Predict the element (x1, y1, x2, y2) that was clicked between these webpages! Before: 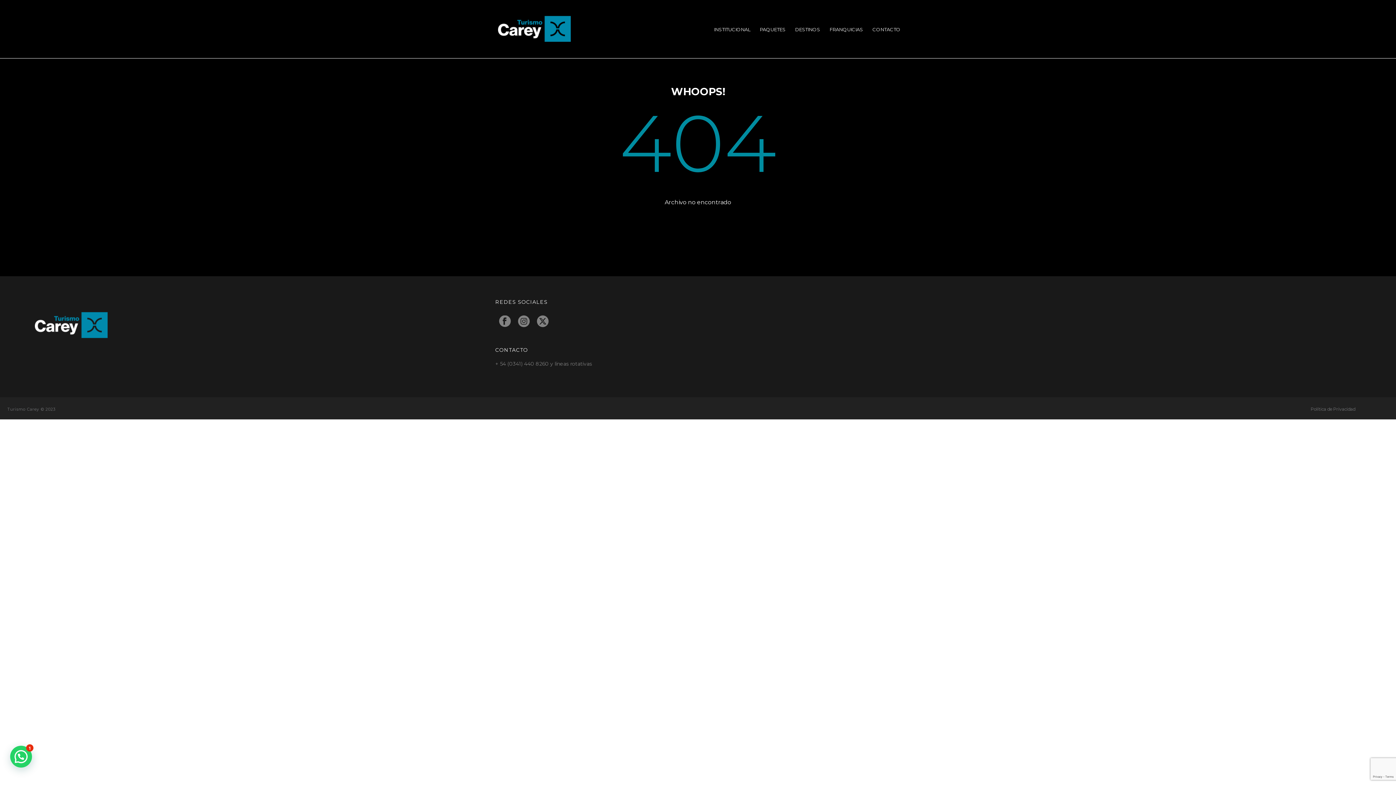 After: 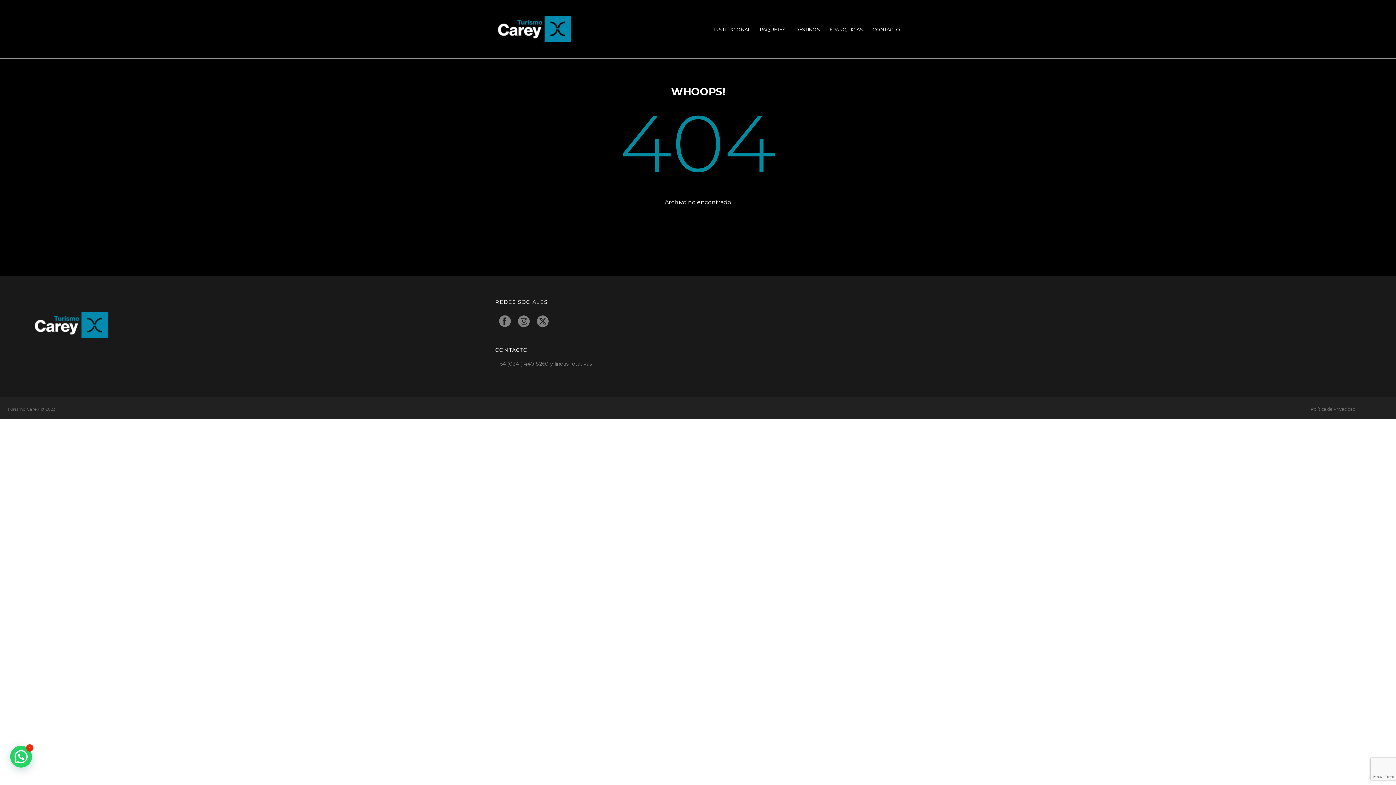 Action: bbox: (536, 315, 548, 328)